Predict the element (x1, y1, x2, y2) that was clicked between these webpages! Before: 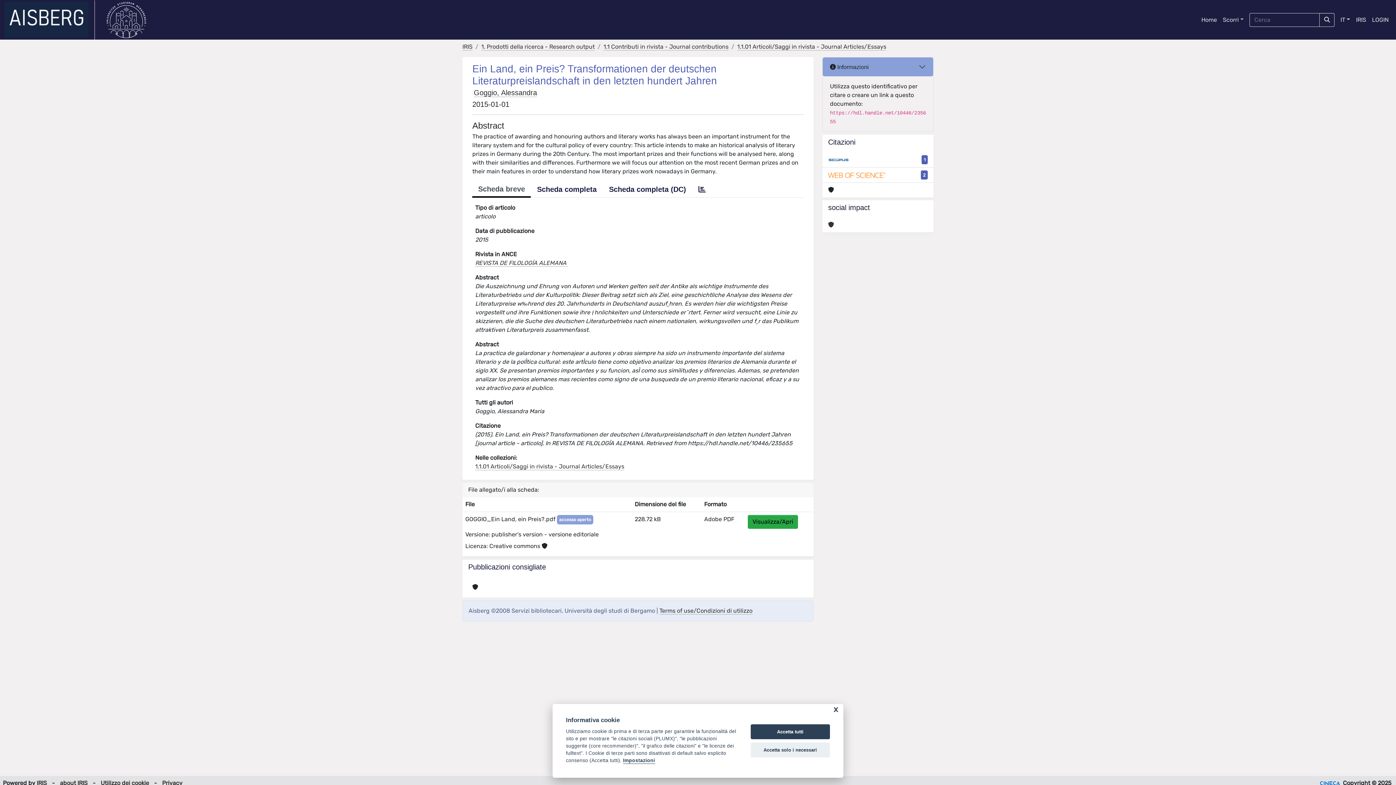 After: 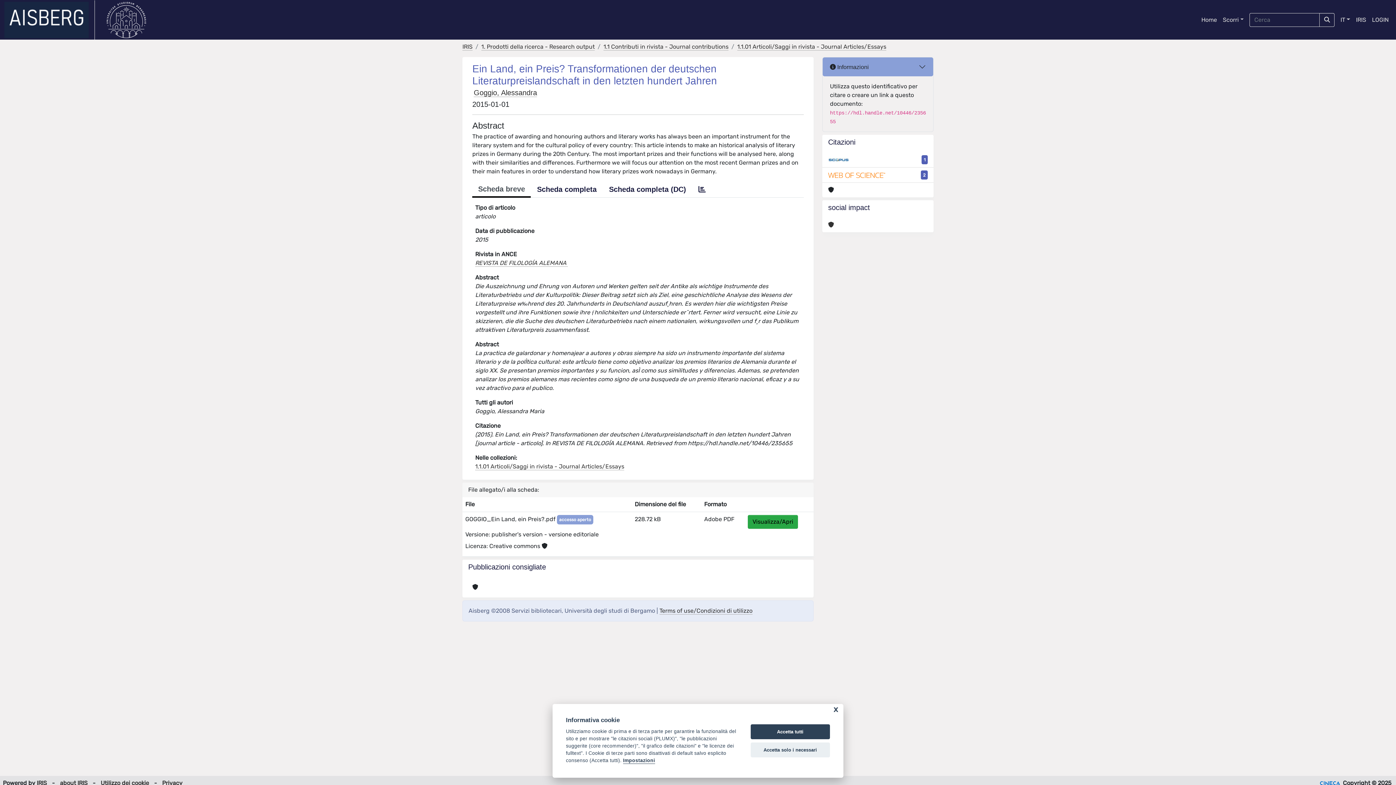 Action: label: Scheda breve bbox: (472, 181, 530, 197)